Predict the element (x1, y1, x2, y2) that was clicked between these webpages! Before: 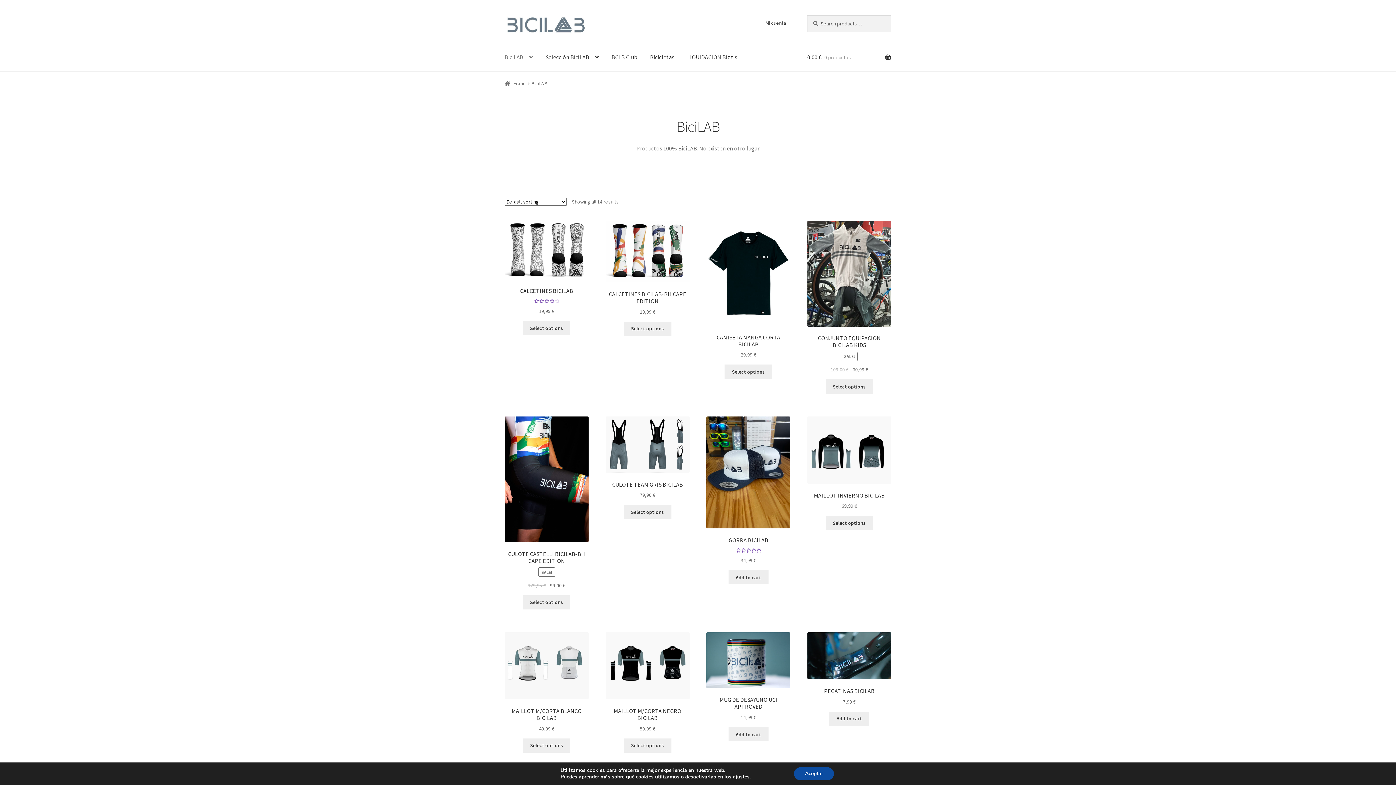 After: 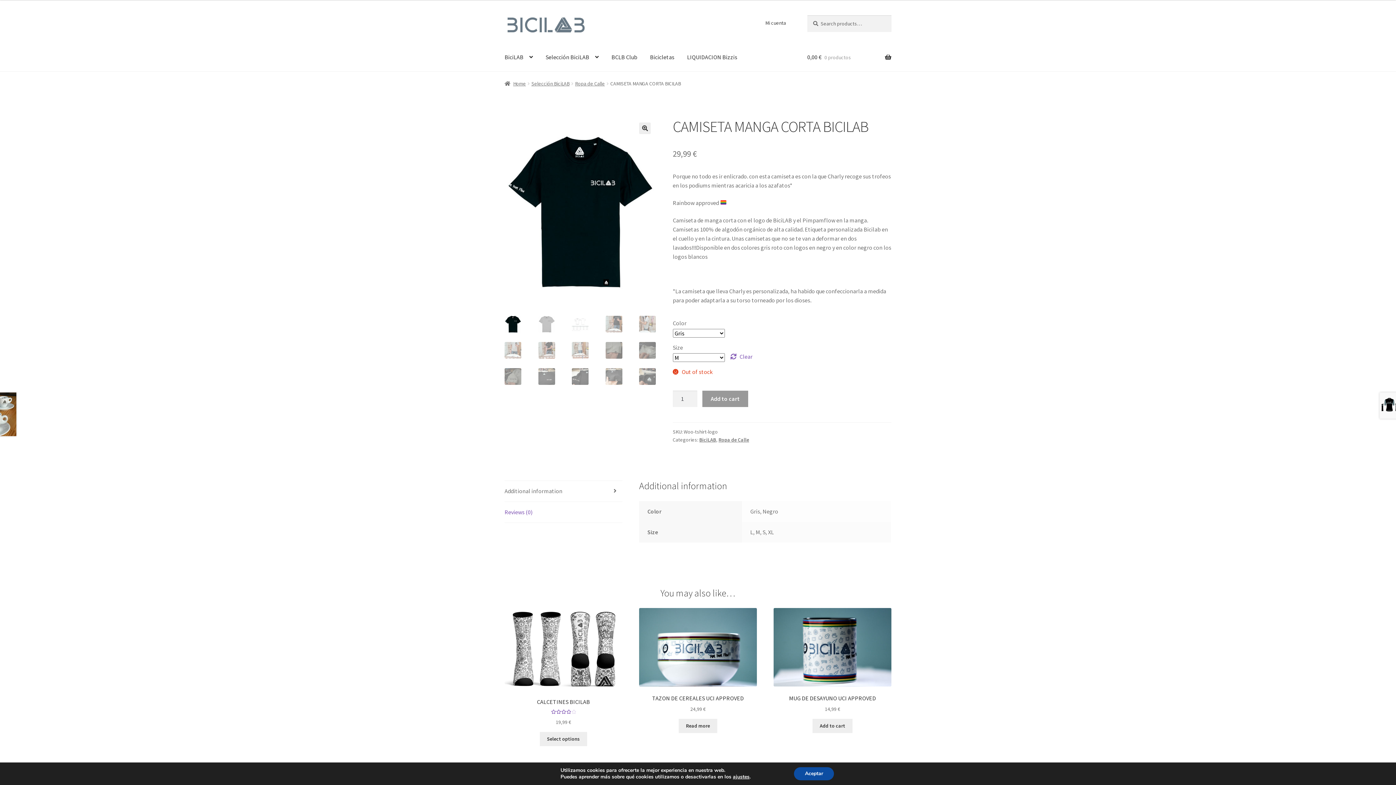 Action: bbox: (724, 364, 772, 379) label: Select options for “CAMISETA MANGA CORTA BICILAB”